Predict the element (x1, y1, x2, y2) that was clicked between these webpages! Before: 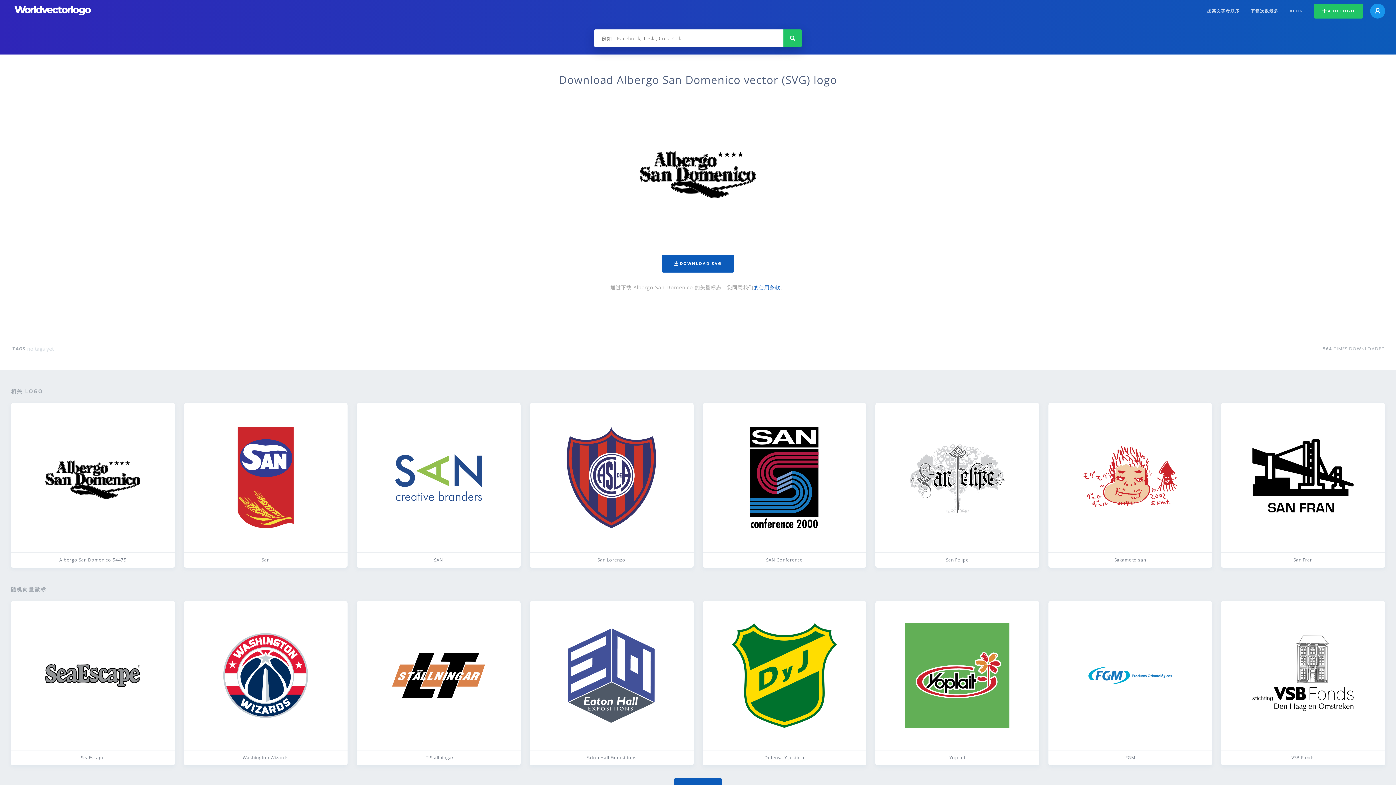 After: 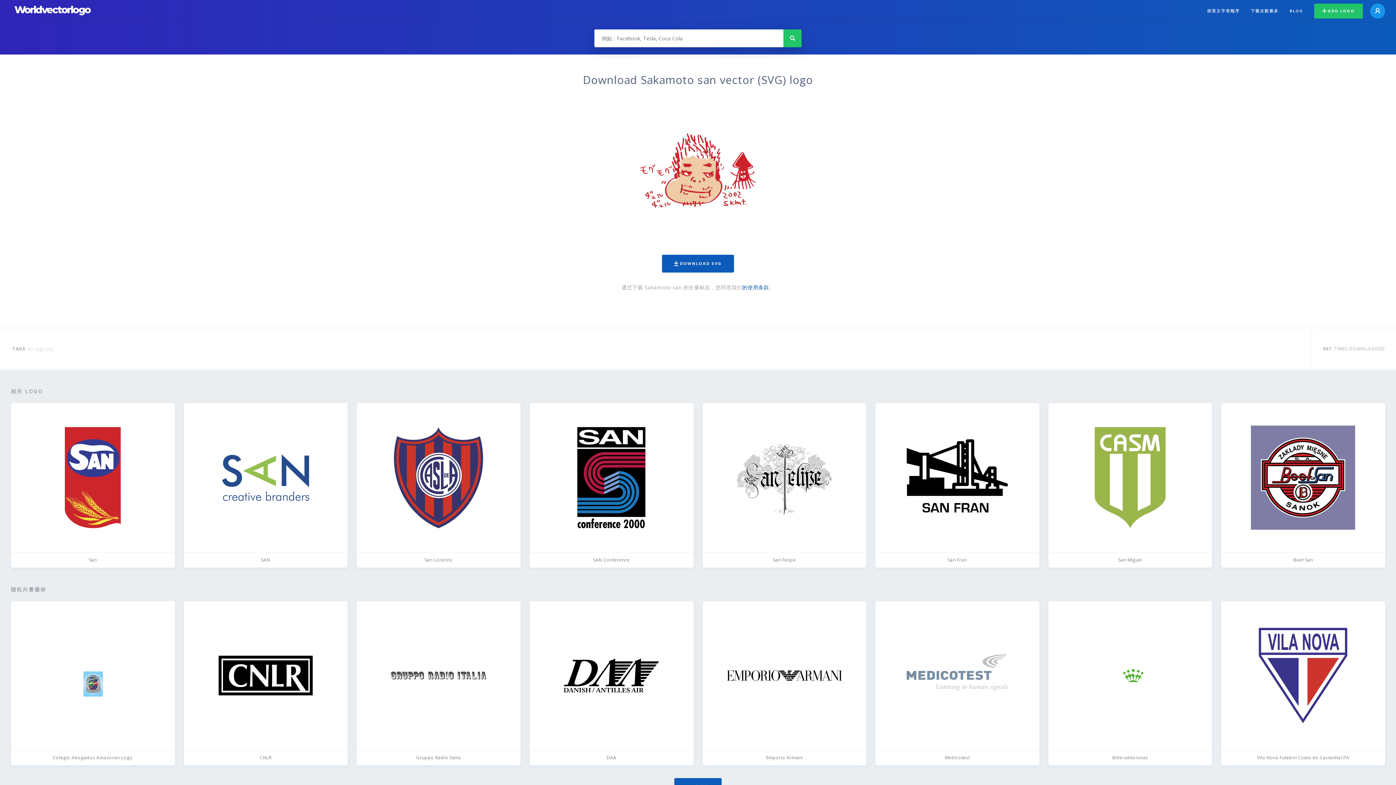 Action: label: Sakamoto san bbox: (1048, 403, 1212, 567)